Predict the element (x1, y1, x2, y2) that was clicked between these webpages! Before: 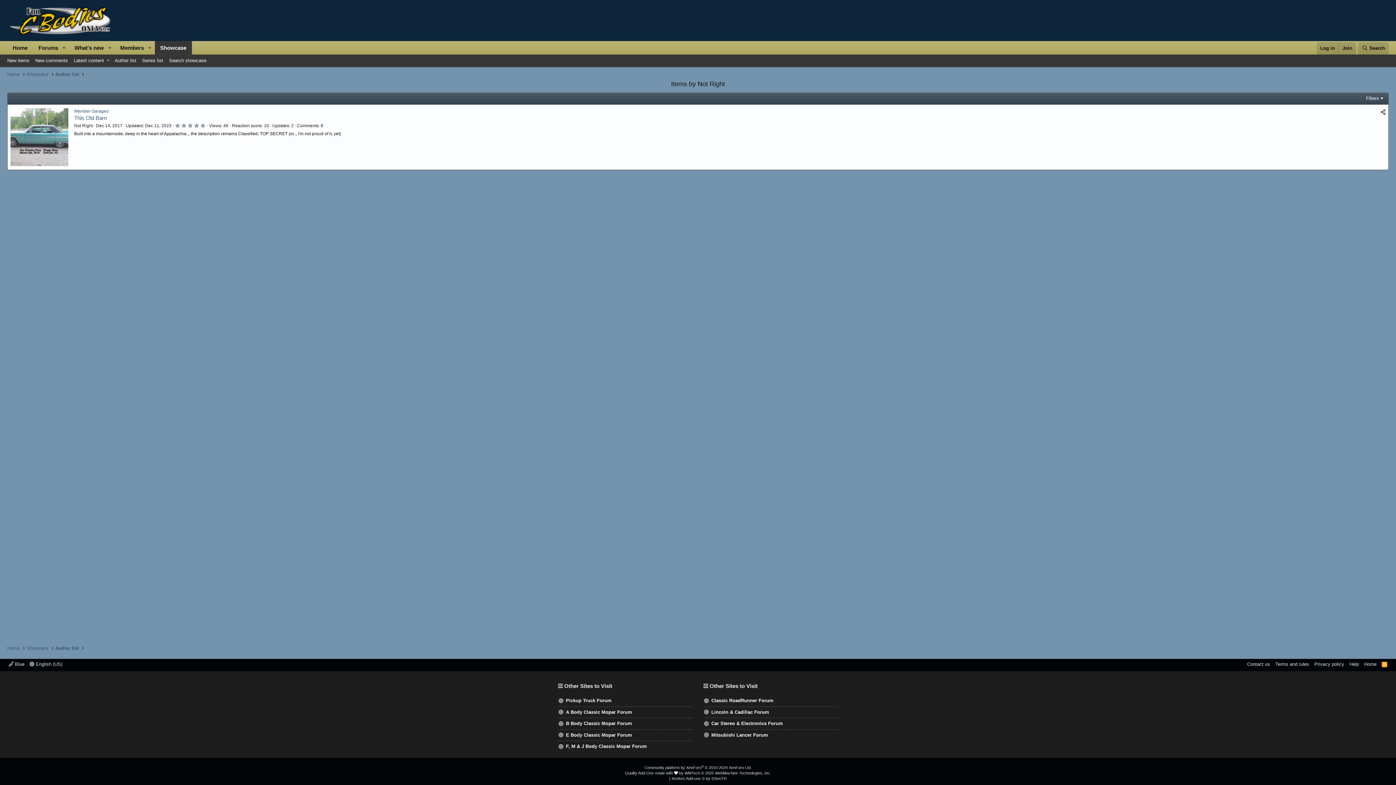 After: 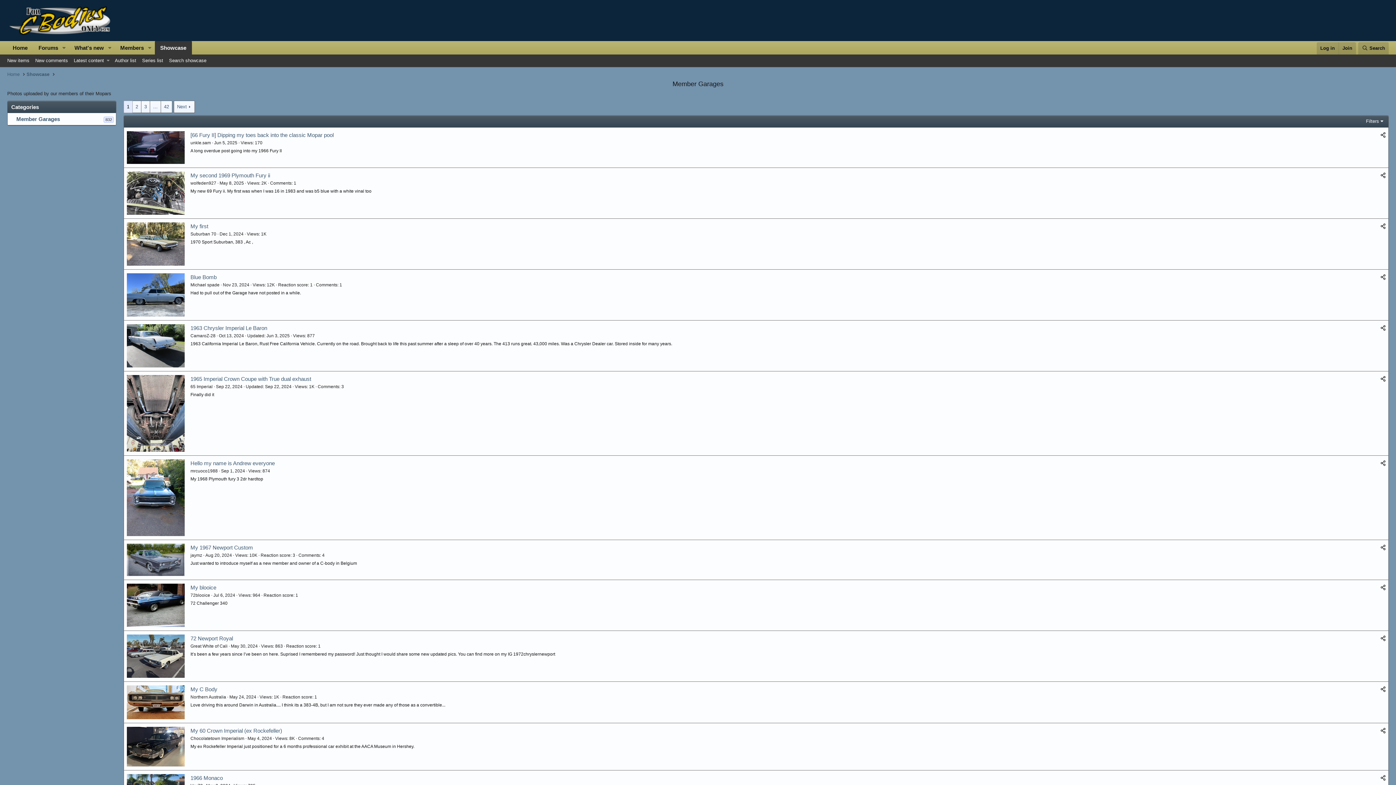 Action: bbox: (74, 108, 108, 113) label: Member Garages